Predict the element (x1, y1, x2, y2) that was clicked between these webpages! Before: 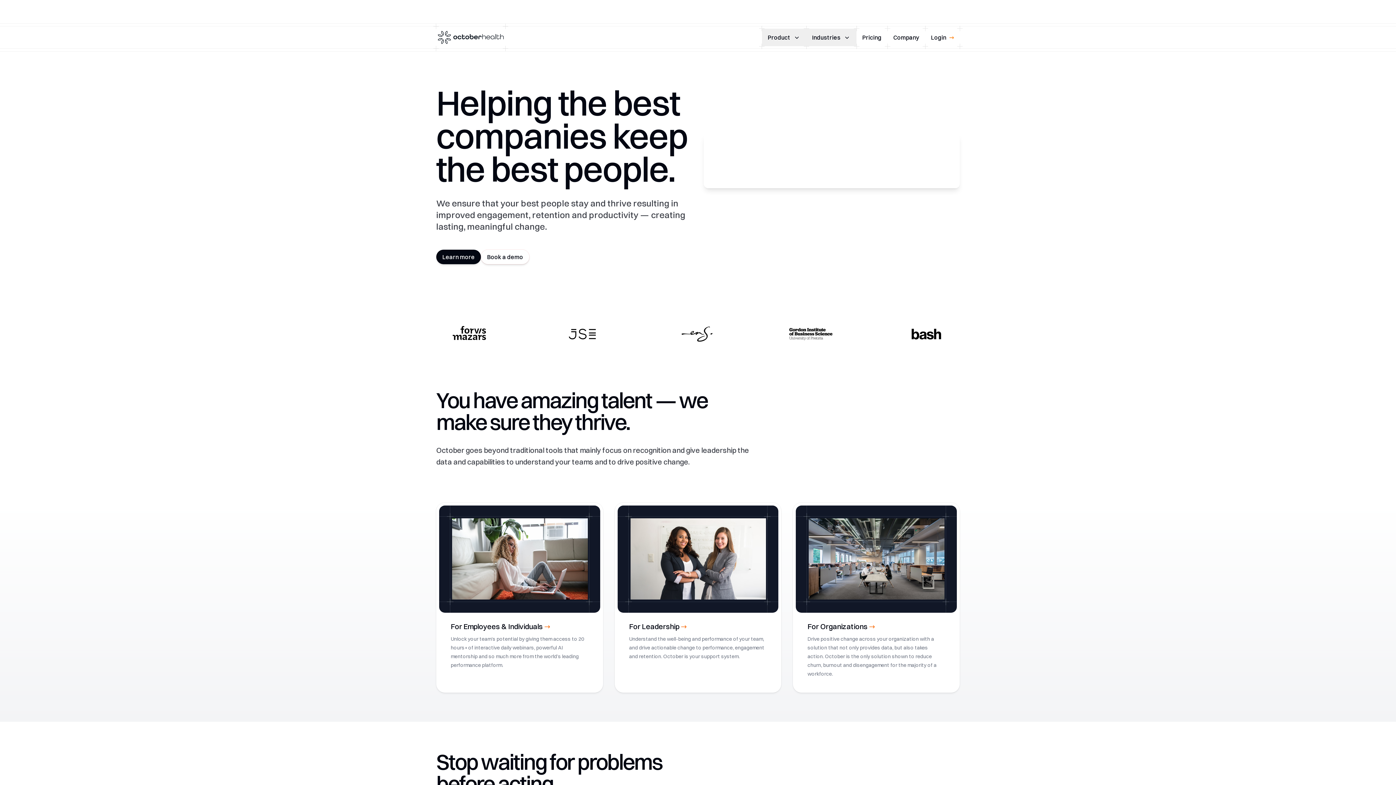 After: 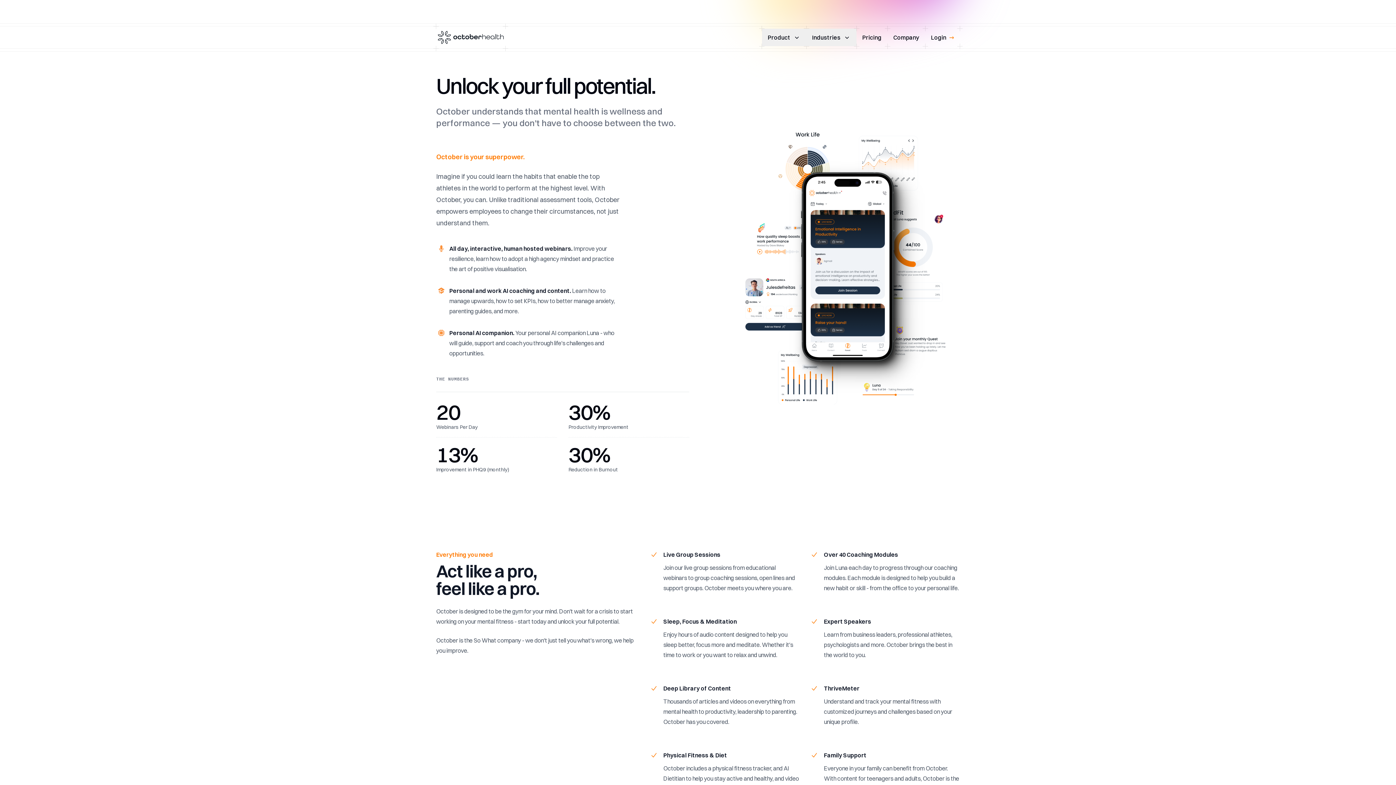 Action: label: For Employees & Individuals → bbox: (450, 622, 550, 631)